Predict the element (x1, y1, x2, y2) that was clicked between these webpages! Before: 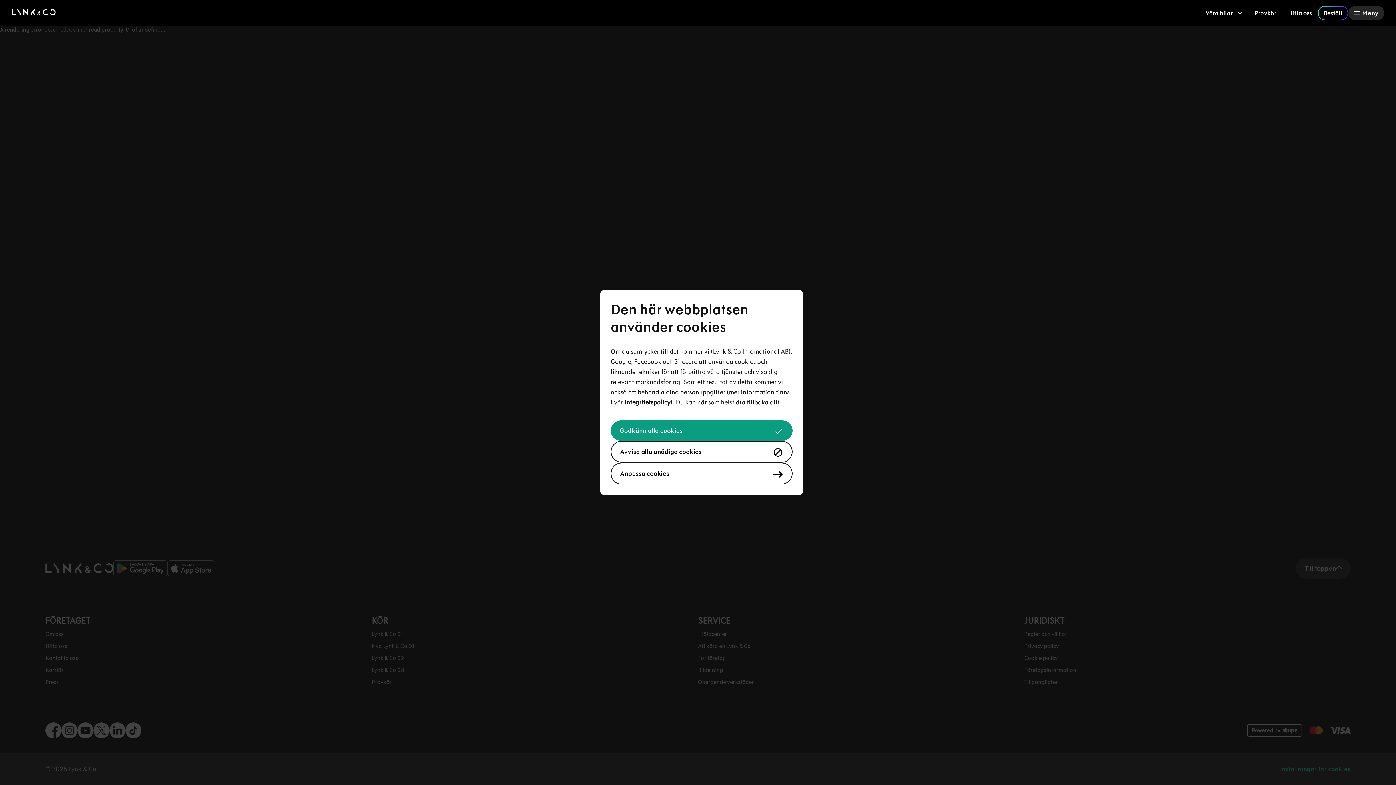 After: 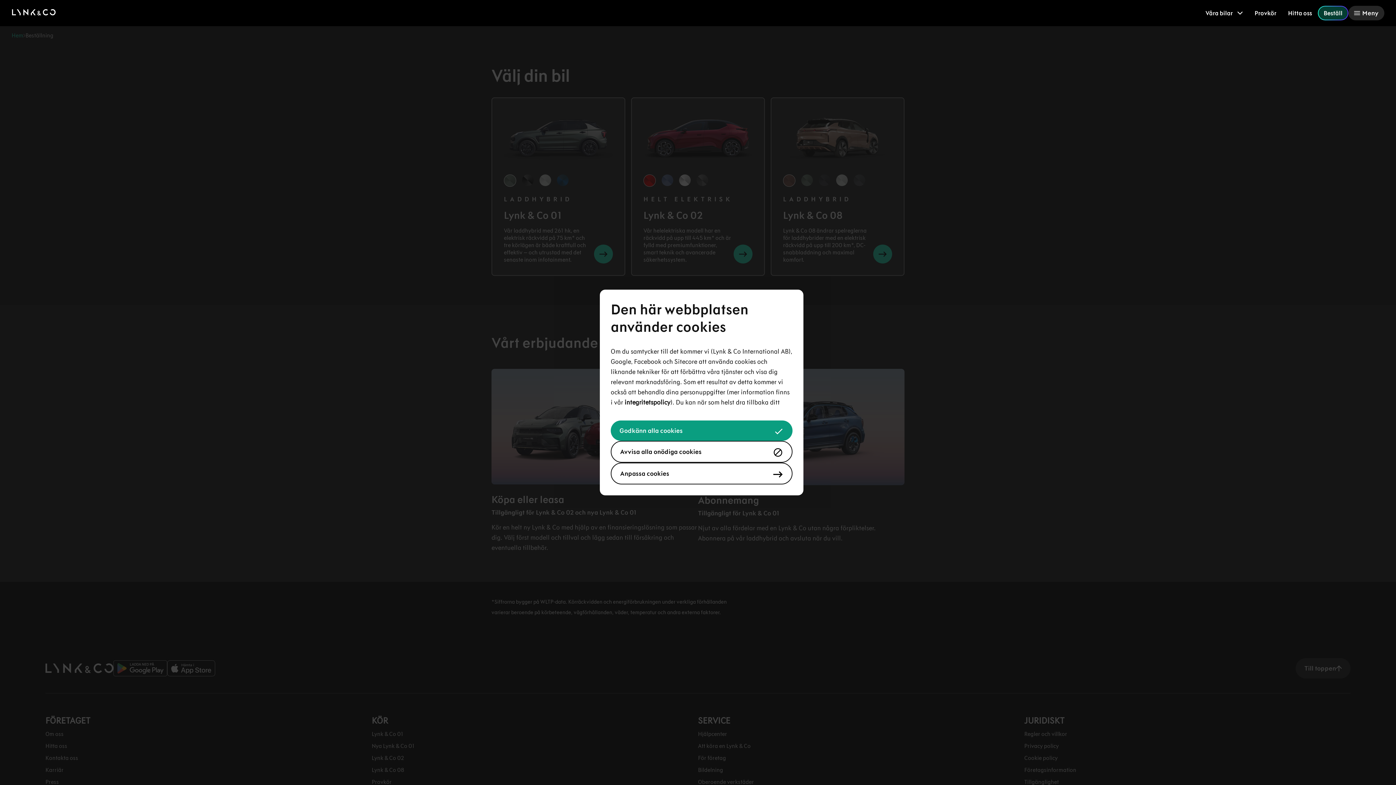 Action: label: Beställ bbox: (1318, 5, 1348, 20)